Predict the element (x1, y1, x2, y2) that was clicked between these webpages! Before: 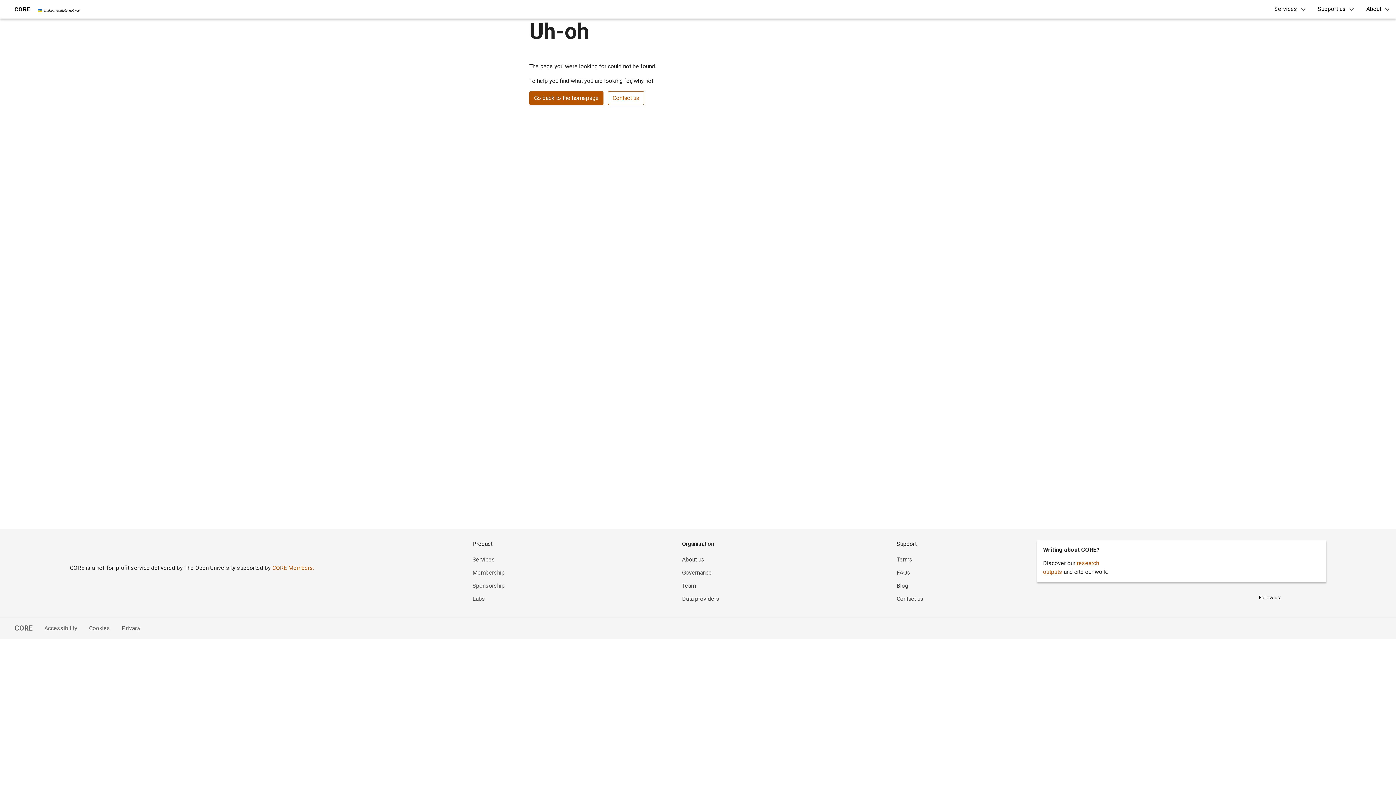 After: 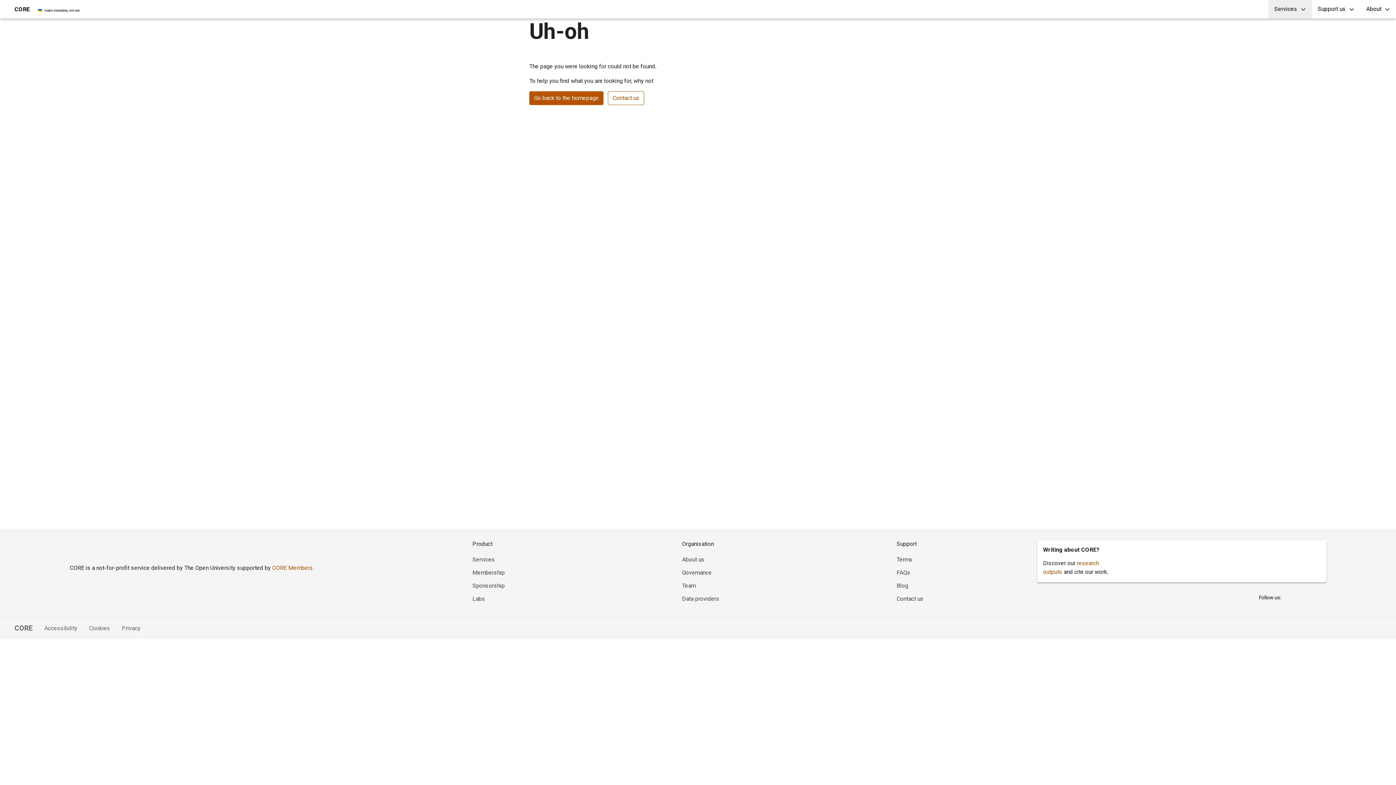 Action: bbox: (1268, 0, 1312, 18) label: Services